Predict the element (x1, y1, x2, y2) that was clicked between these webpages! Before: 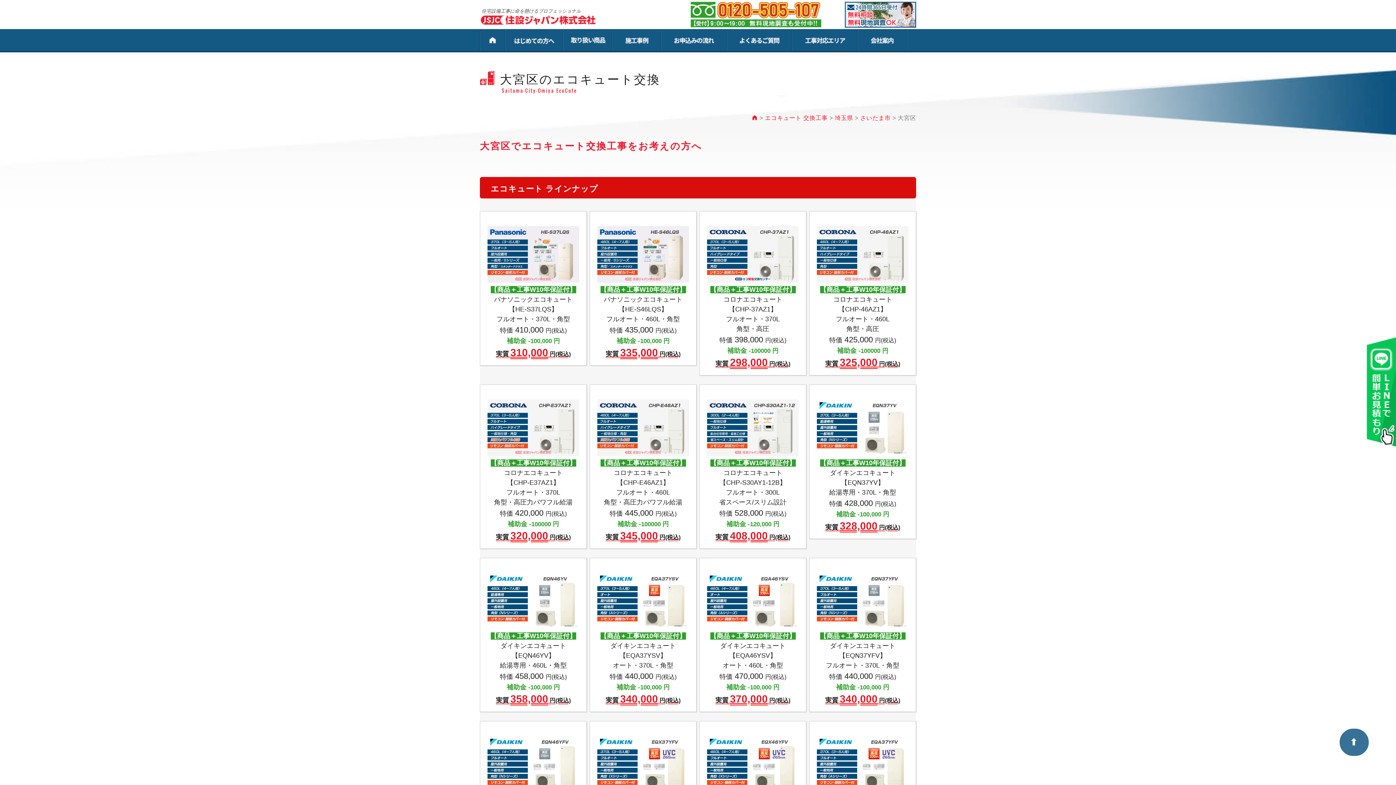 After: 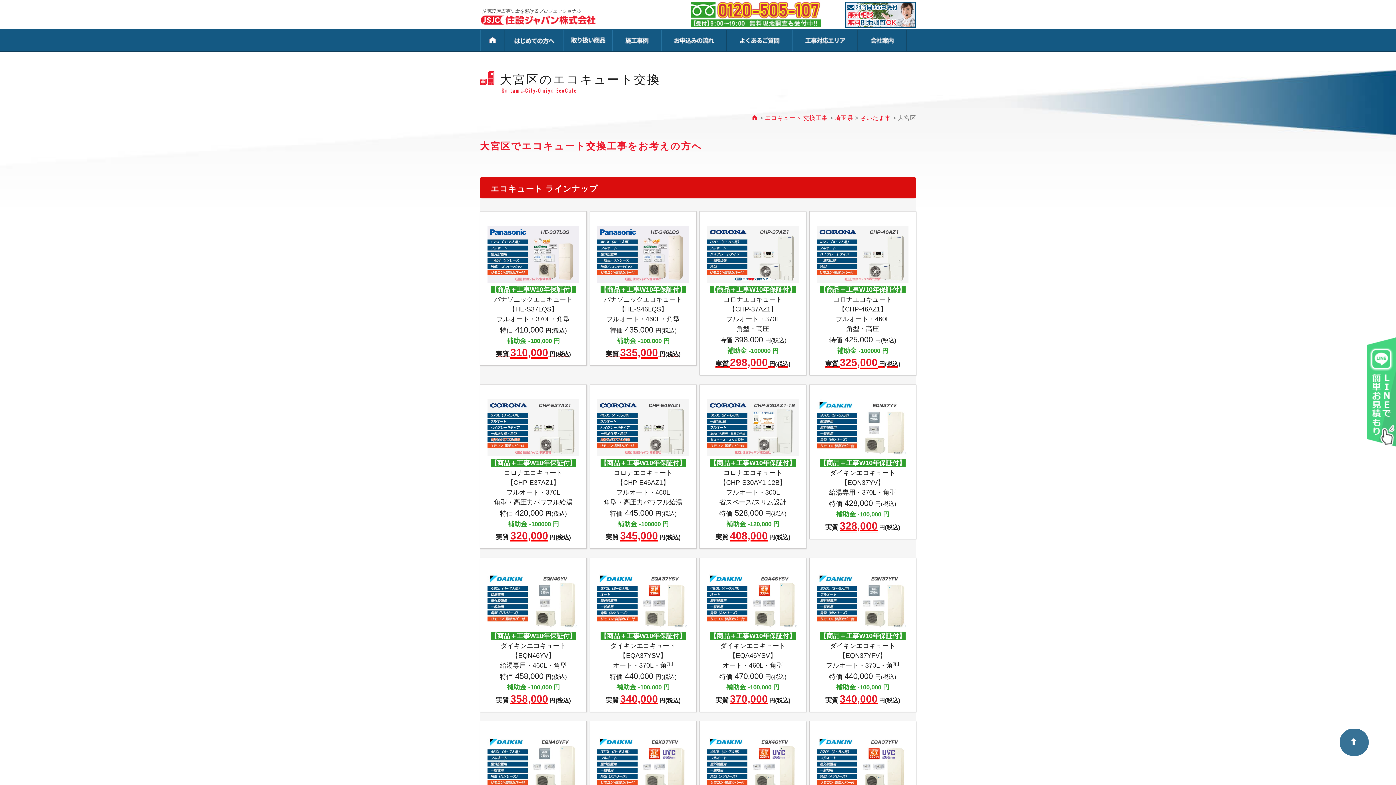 Action: bbox: (1367, 337, 1396, 447)